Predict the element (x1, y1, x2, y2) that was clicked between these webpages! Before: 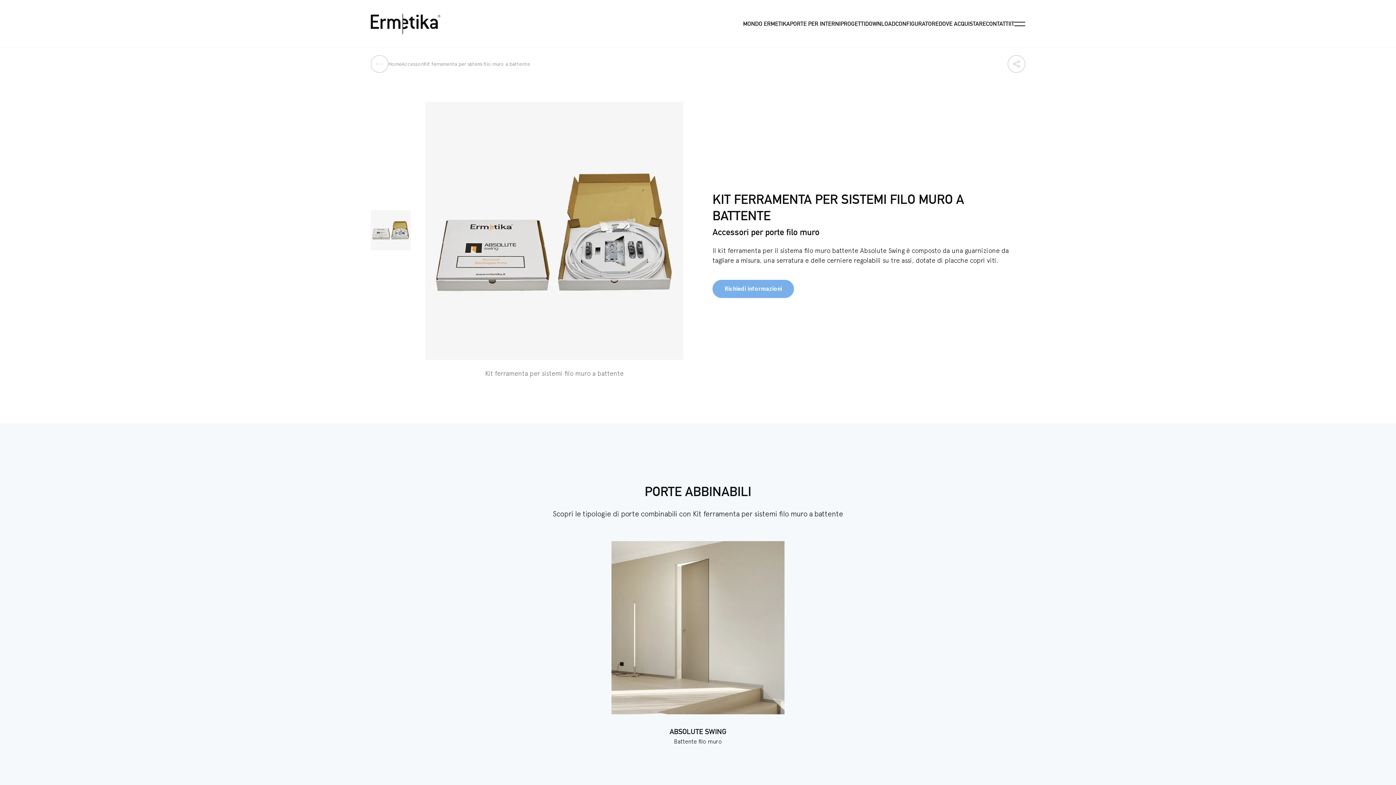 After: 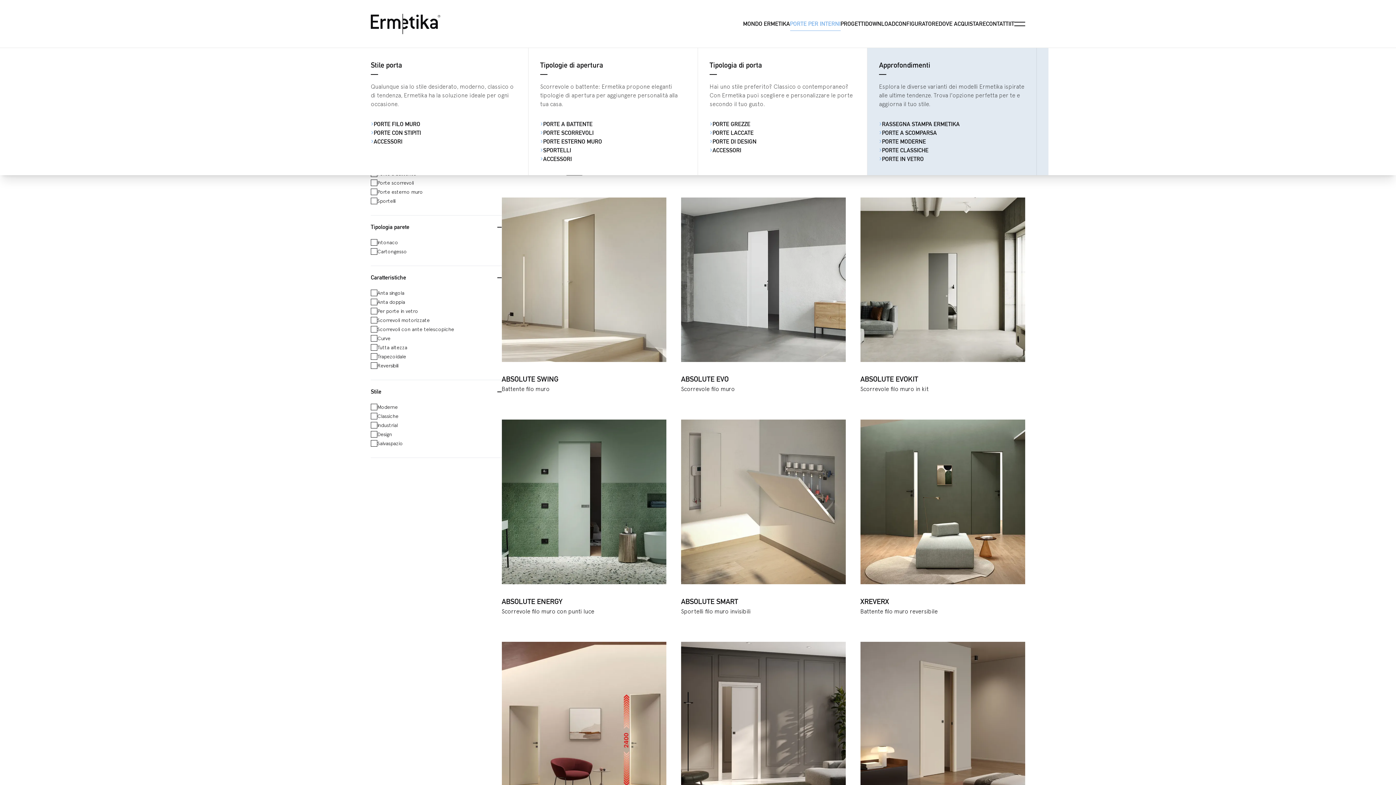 Action: bbox: (790, 0, 840, 47) label: PORTE PER INTERNI